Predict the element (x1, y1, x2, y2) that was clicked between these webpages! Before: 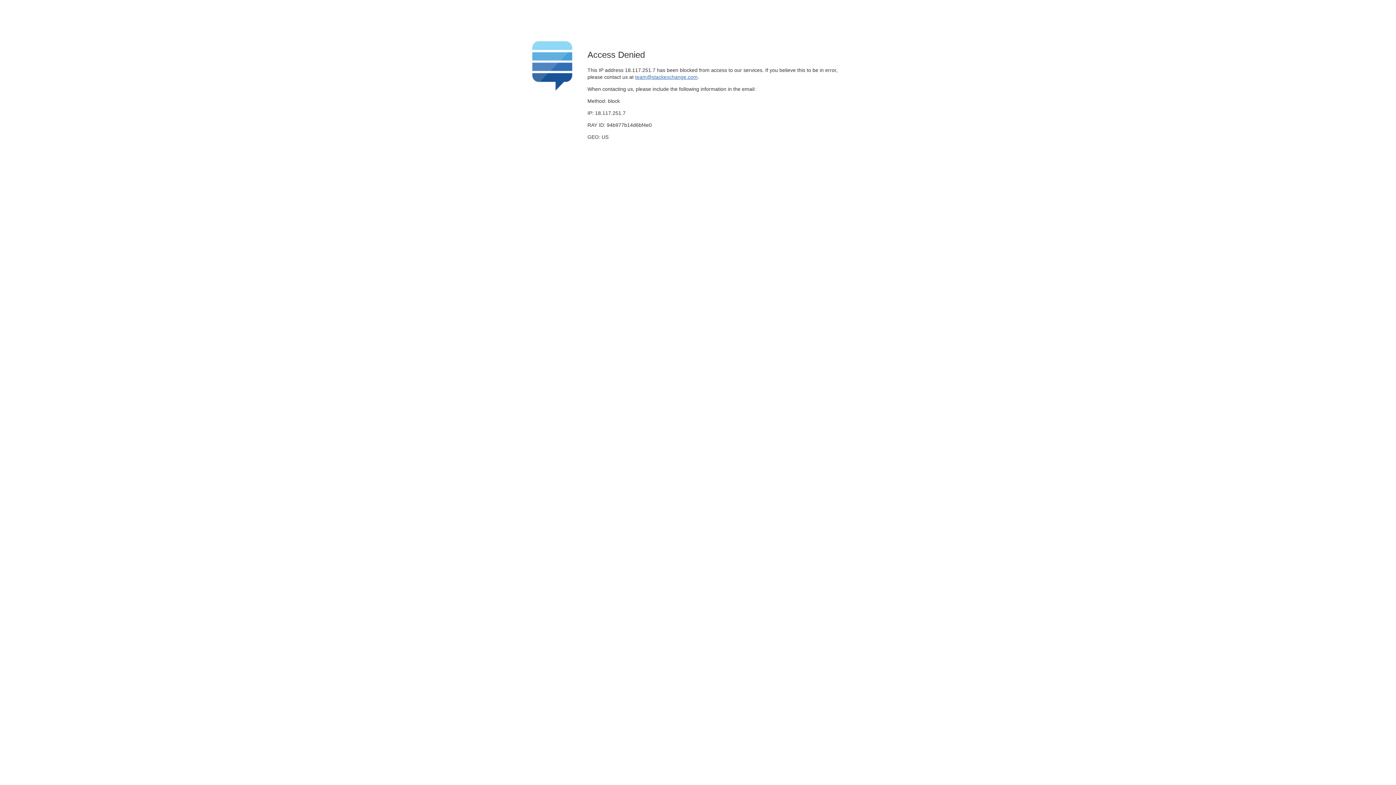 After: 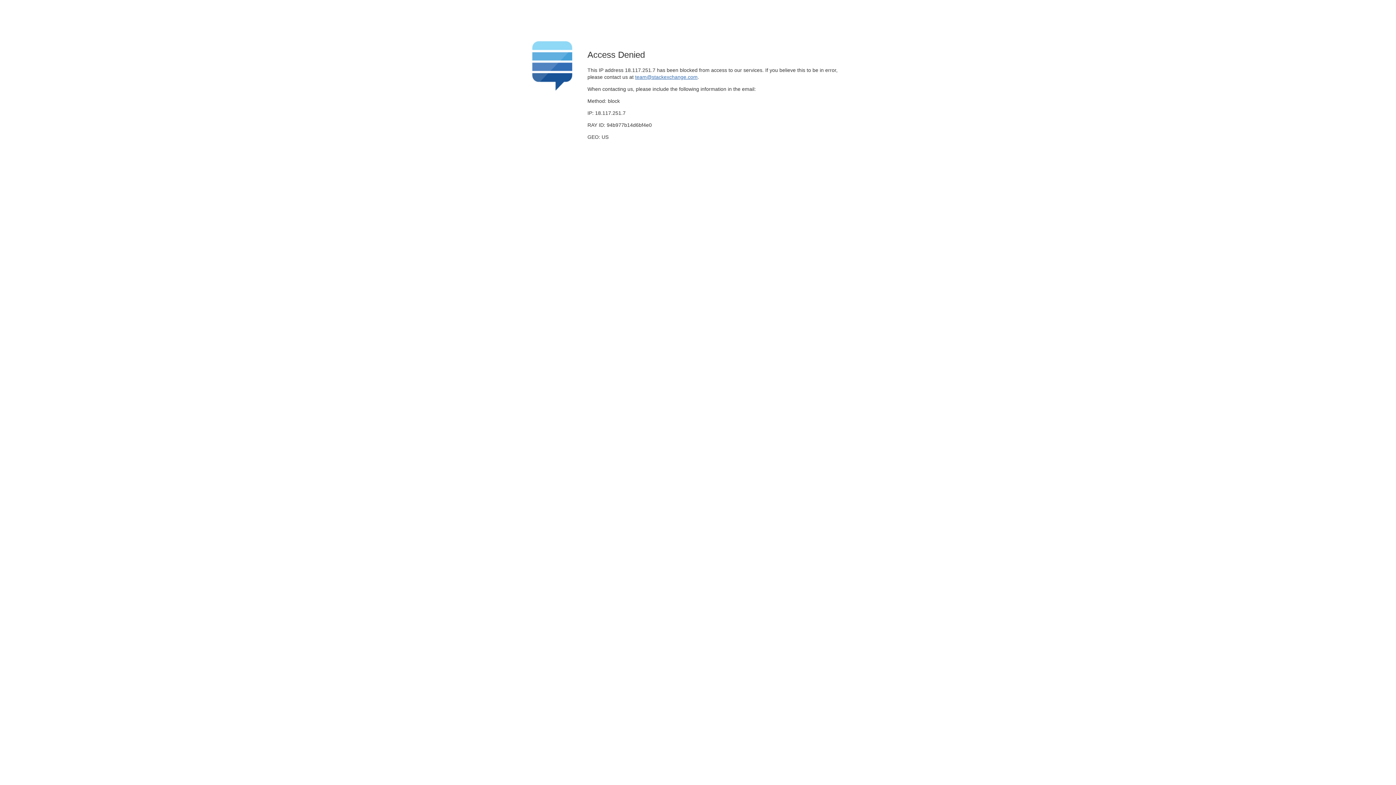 Action: label: team@stackexchange.com bbox: (635, 74, 697, 79)